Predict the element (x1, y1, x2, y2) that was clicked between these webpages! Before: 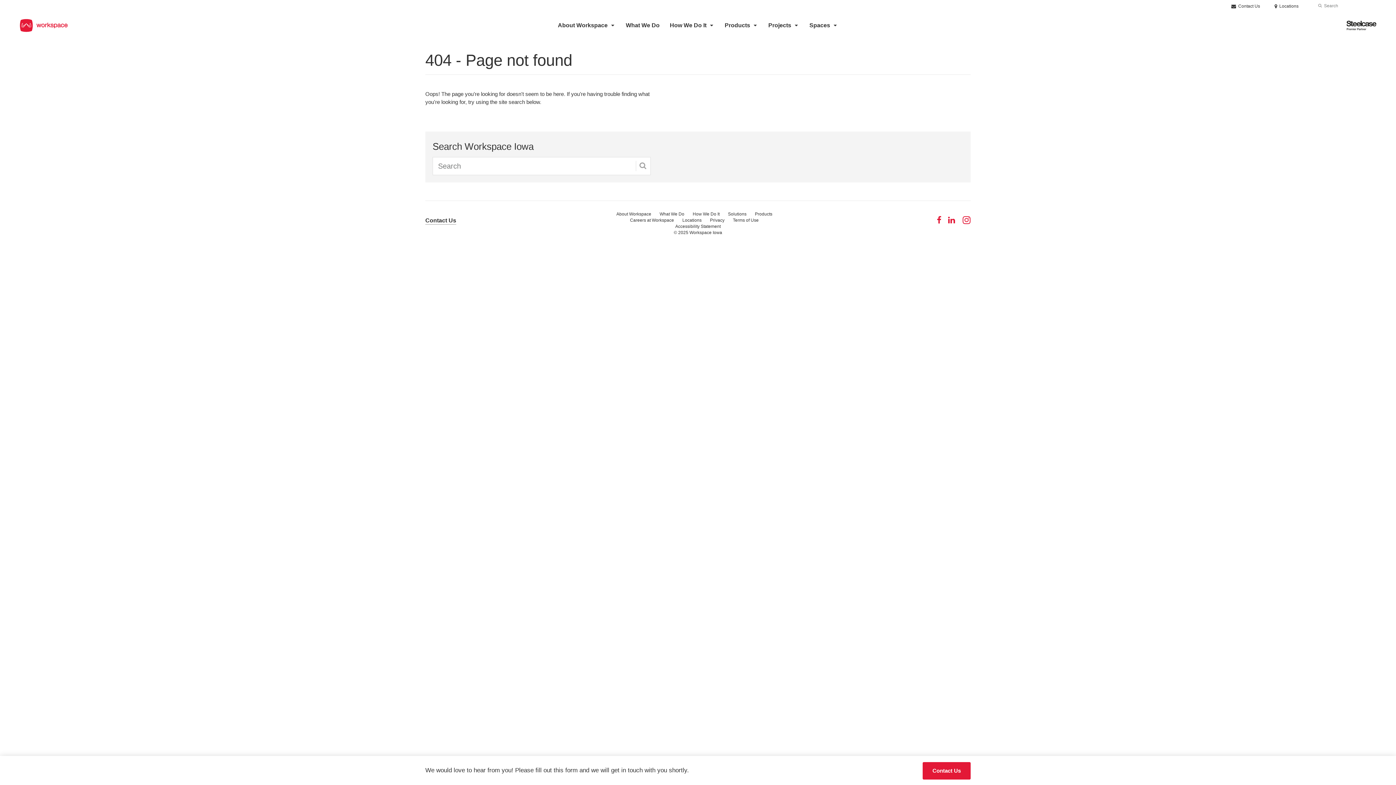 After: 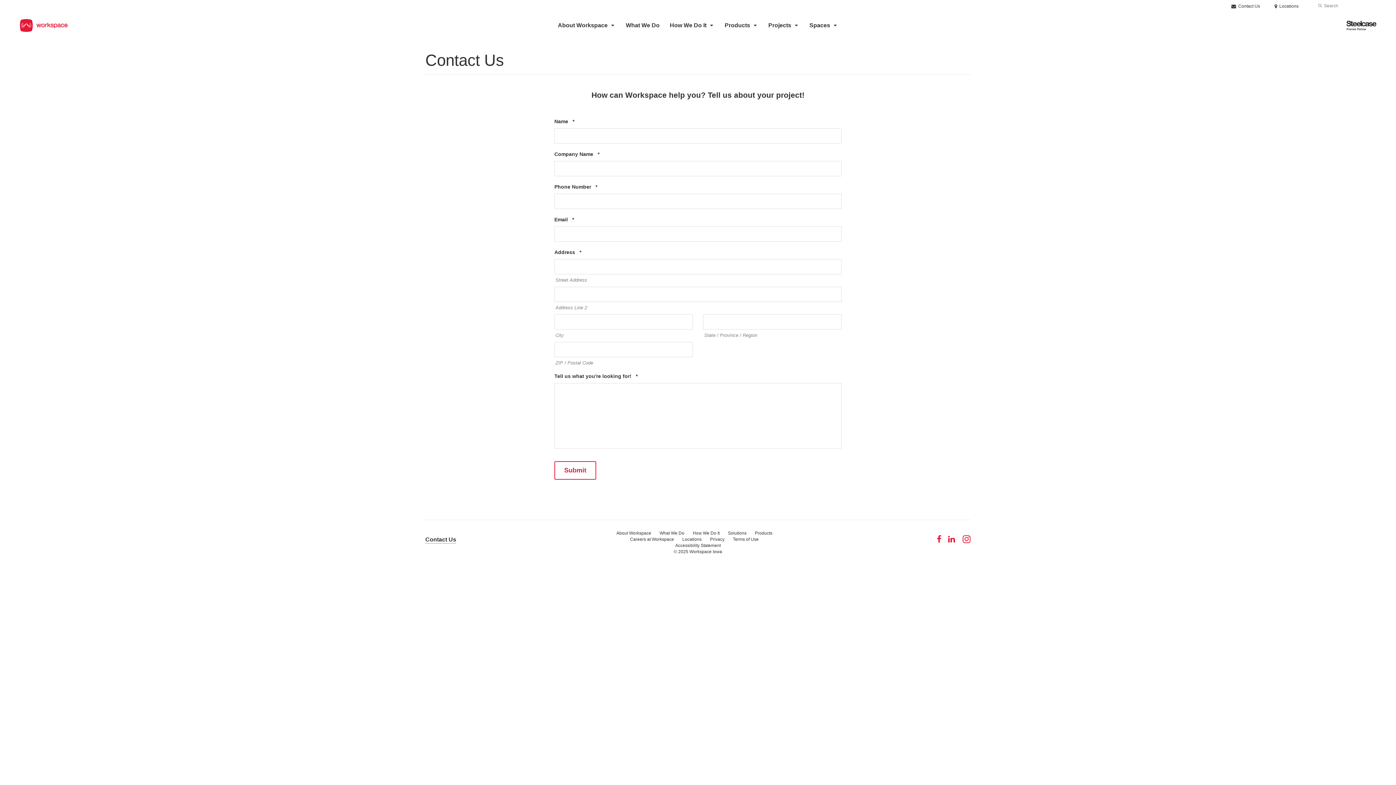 Action: bbox: (425, 216, 456, 224) label: Contact Us